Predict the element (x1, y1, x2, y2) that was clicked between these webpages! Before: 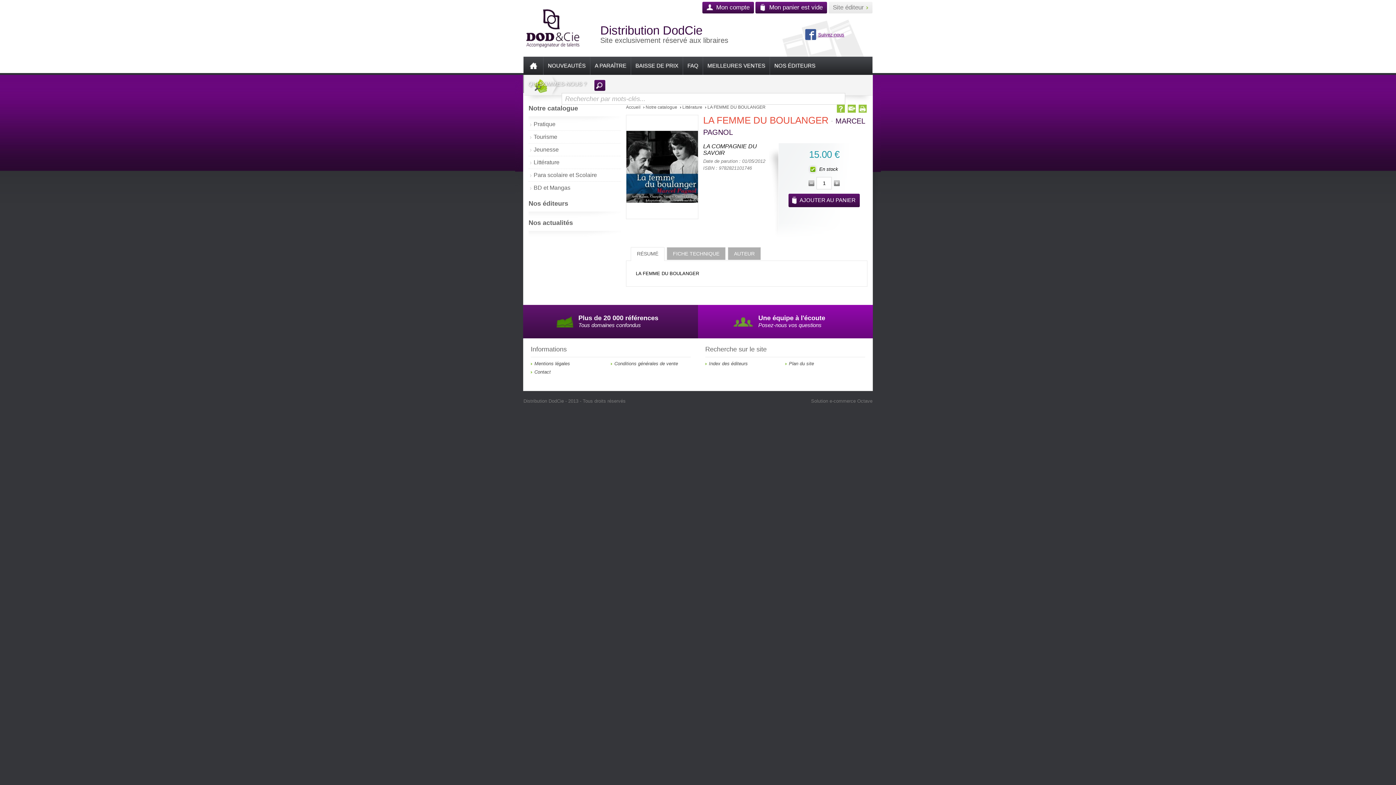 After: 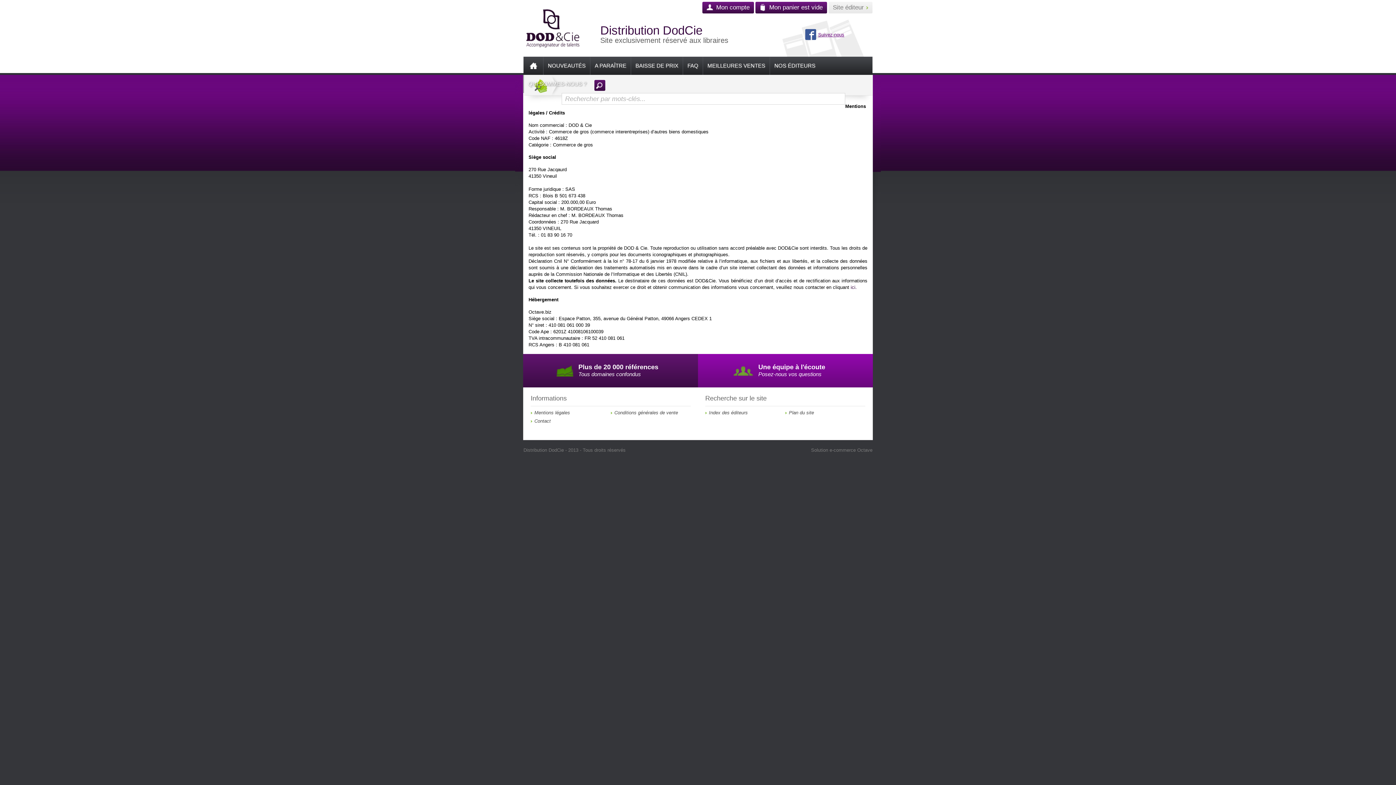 Action: bbox: (530, 360, 570, 366) label: Mentions légales